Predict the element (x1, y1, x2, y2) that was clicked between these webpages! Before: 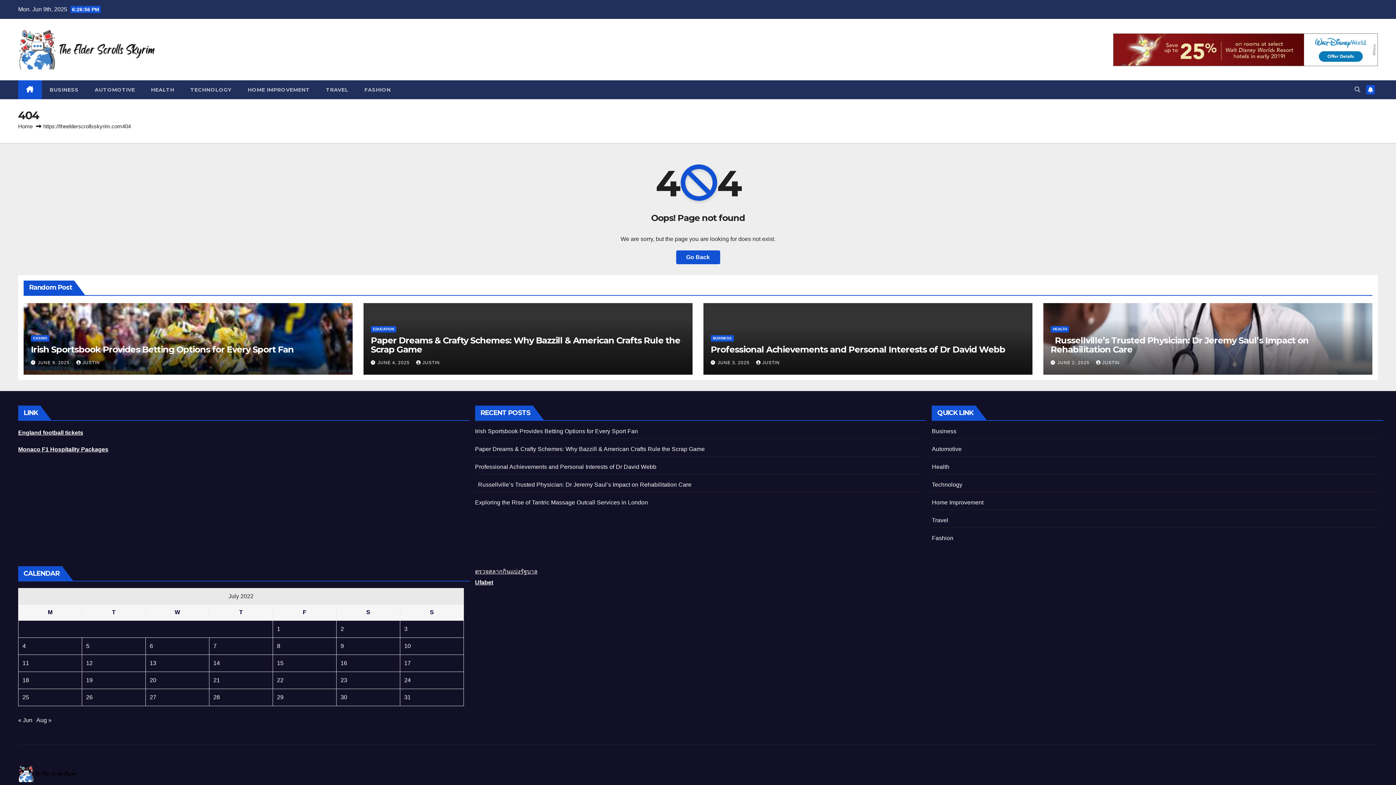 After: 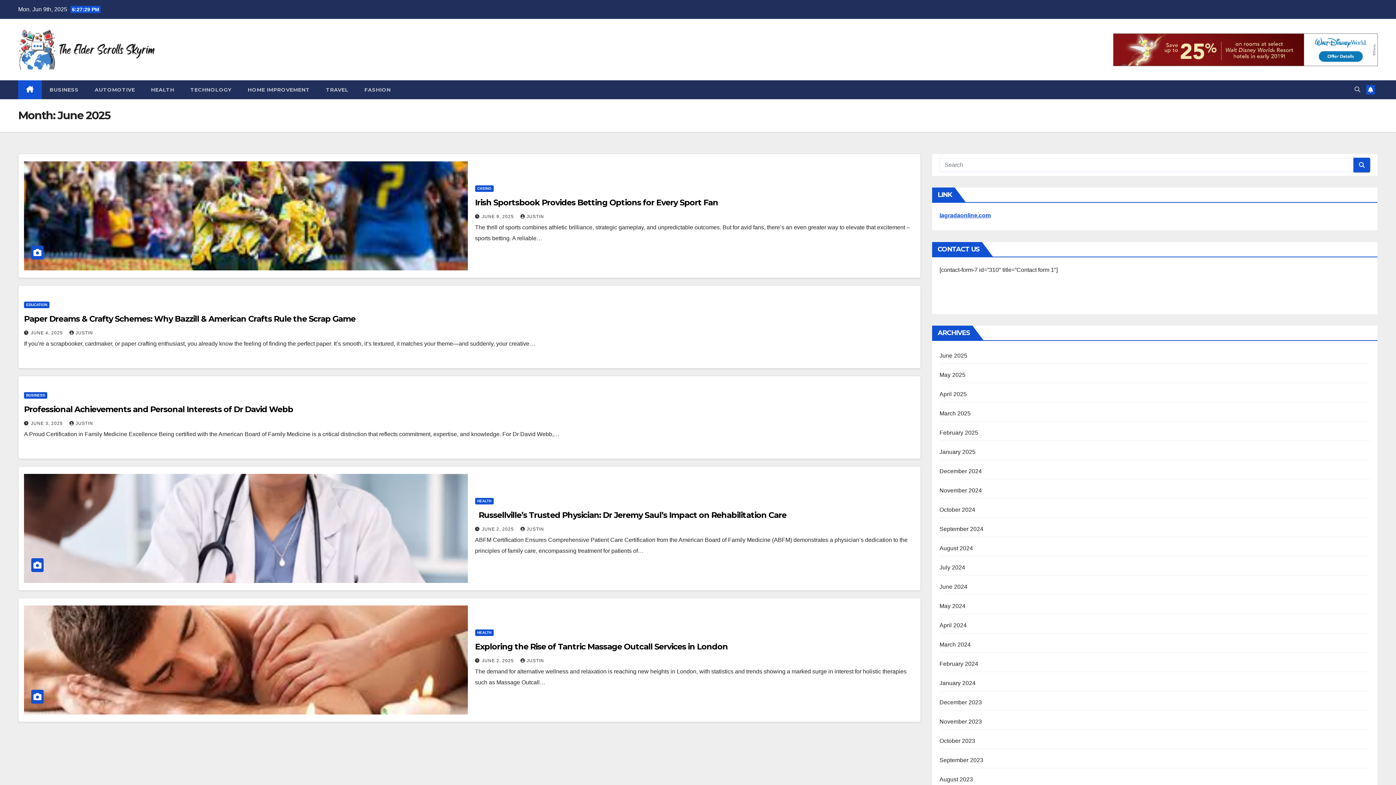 Action: label: JUNE 2, 2025  bbox: (1057, 360, 1091, 365)